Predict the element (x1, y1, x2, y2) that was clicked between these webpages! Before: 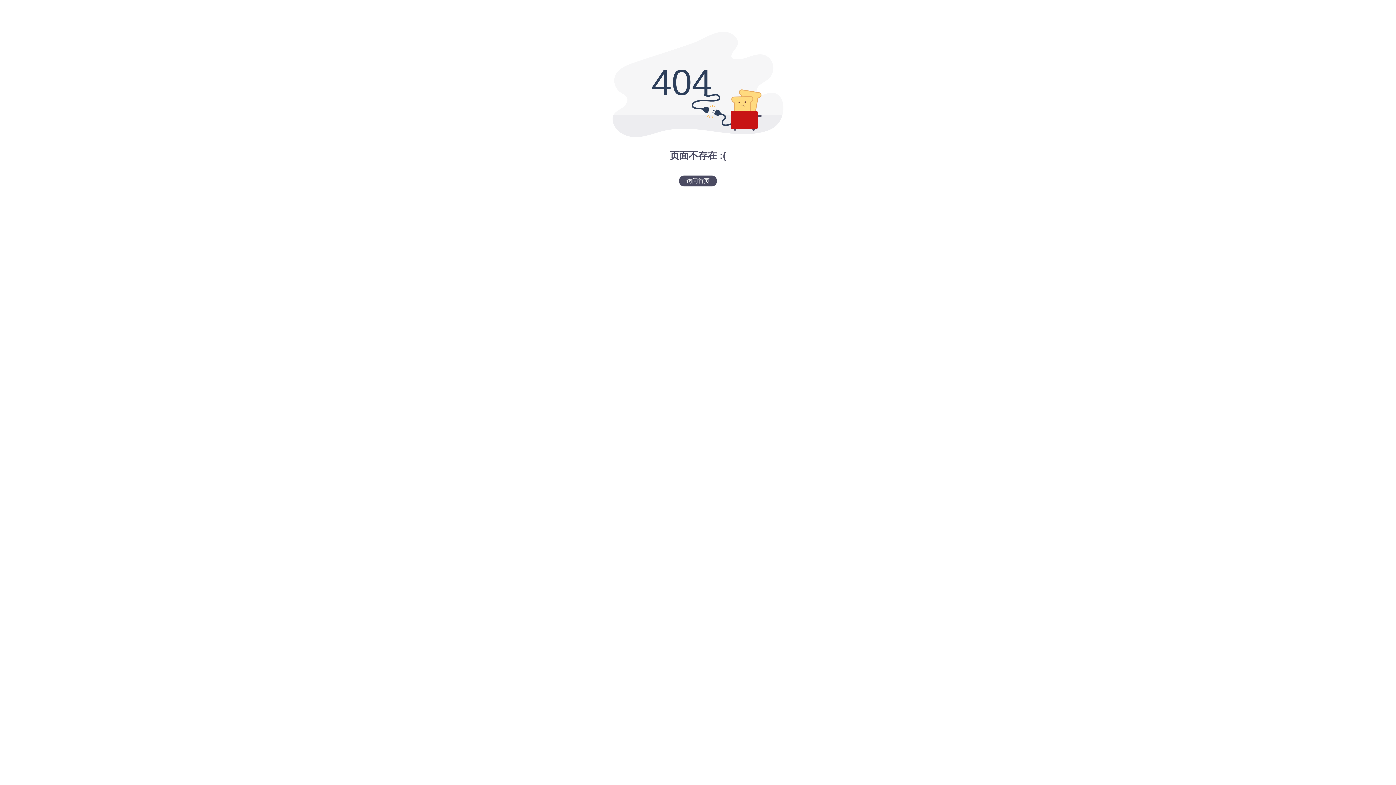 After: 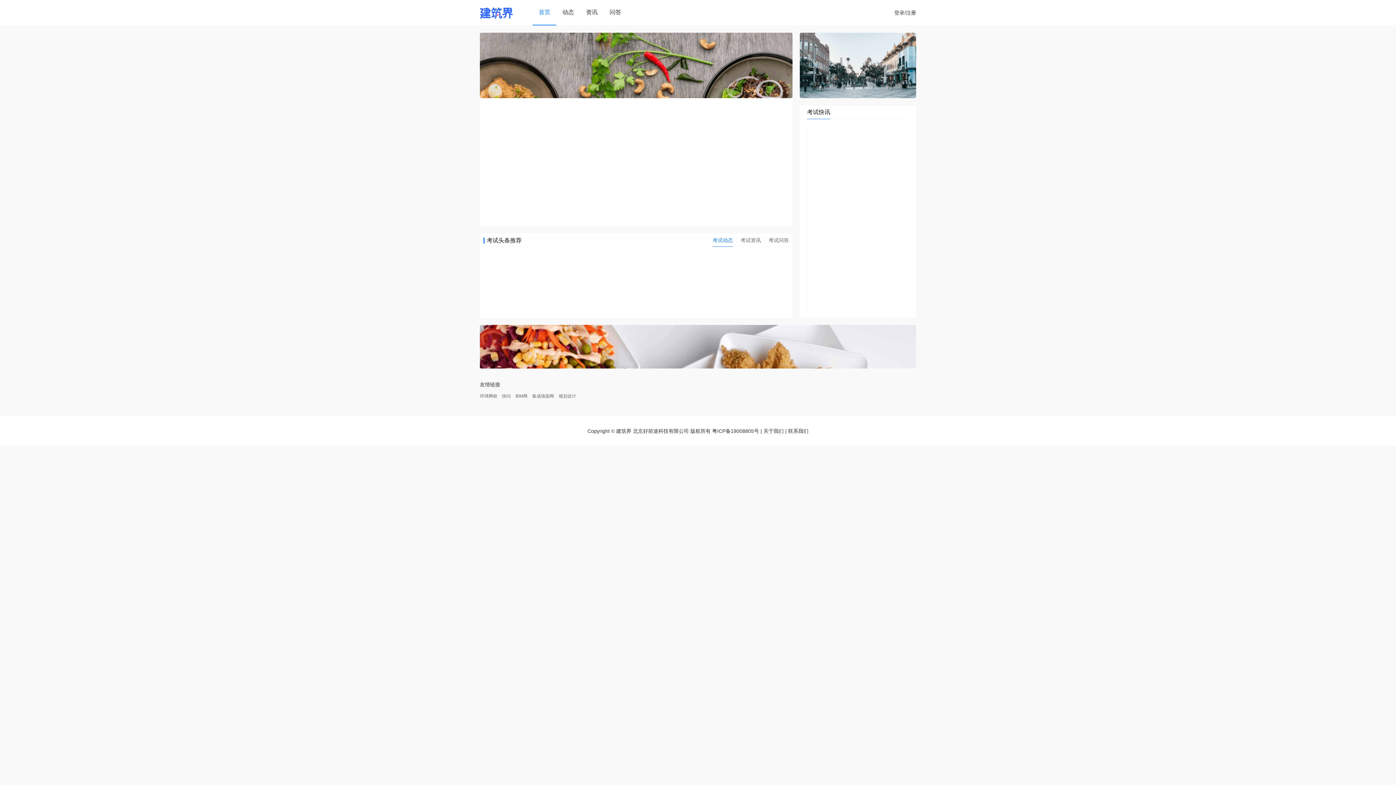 Action: bbox: (679, 175, 717, 186) label: 访问首页